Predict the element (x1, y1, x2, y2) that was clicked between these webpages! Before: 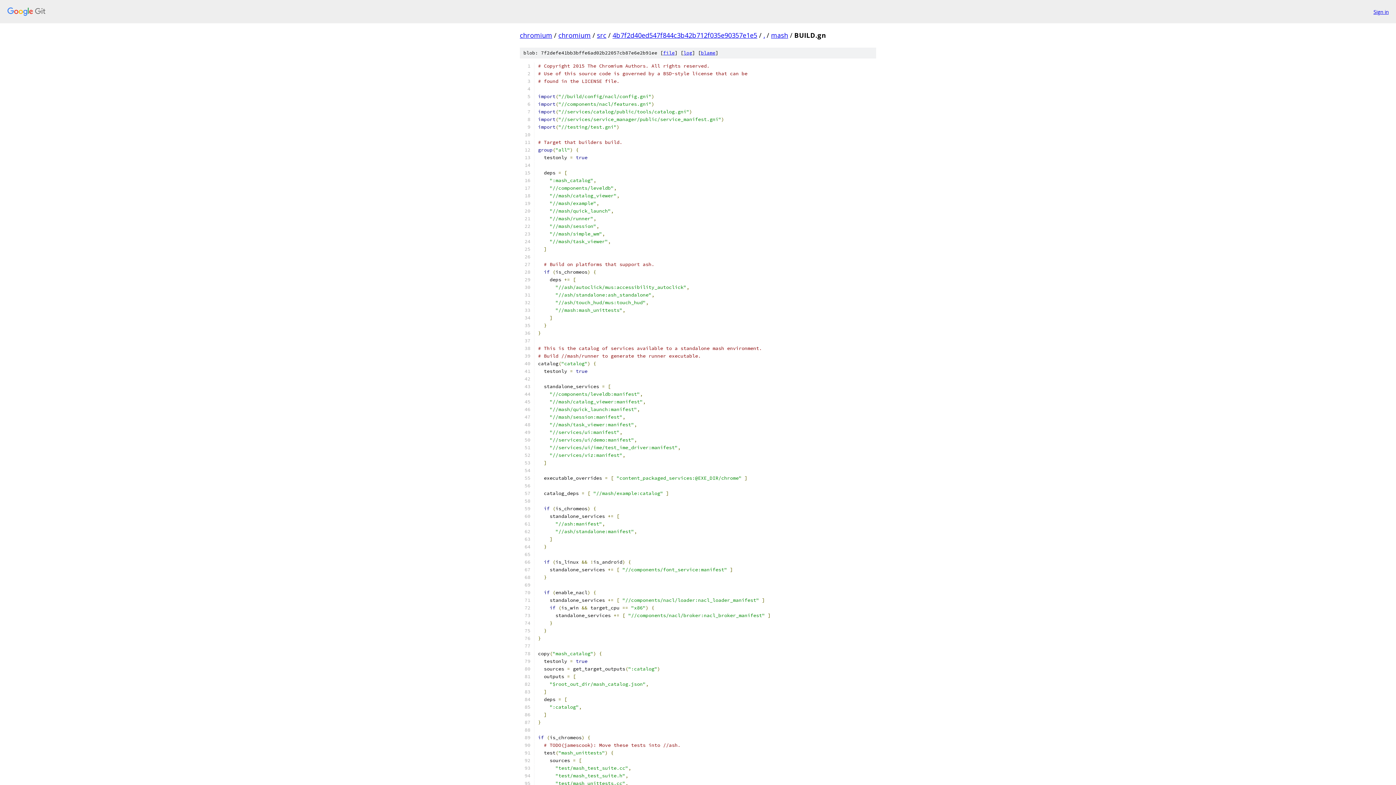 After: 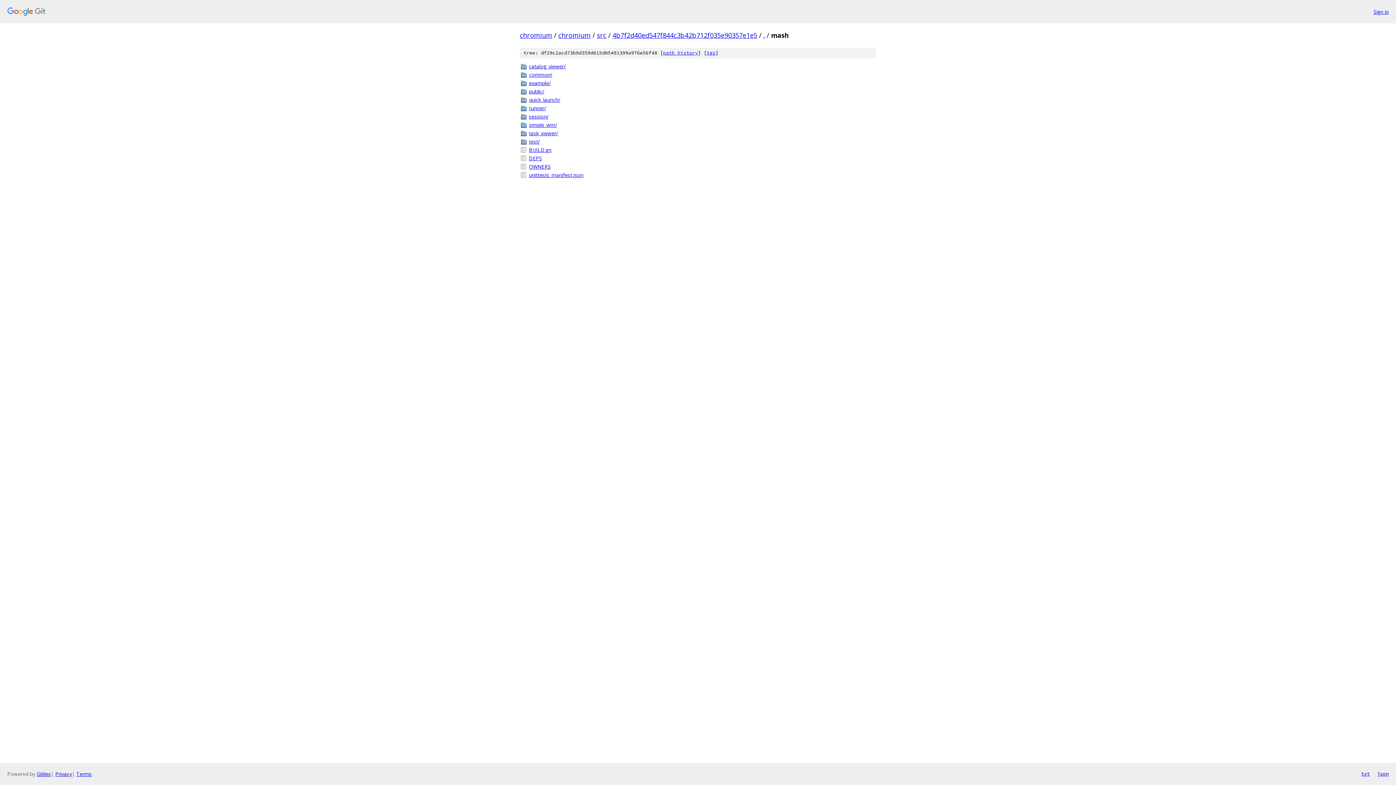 Action: bbox: (771, 30, 788, 39) label: mash